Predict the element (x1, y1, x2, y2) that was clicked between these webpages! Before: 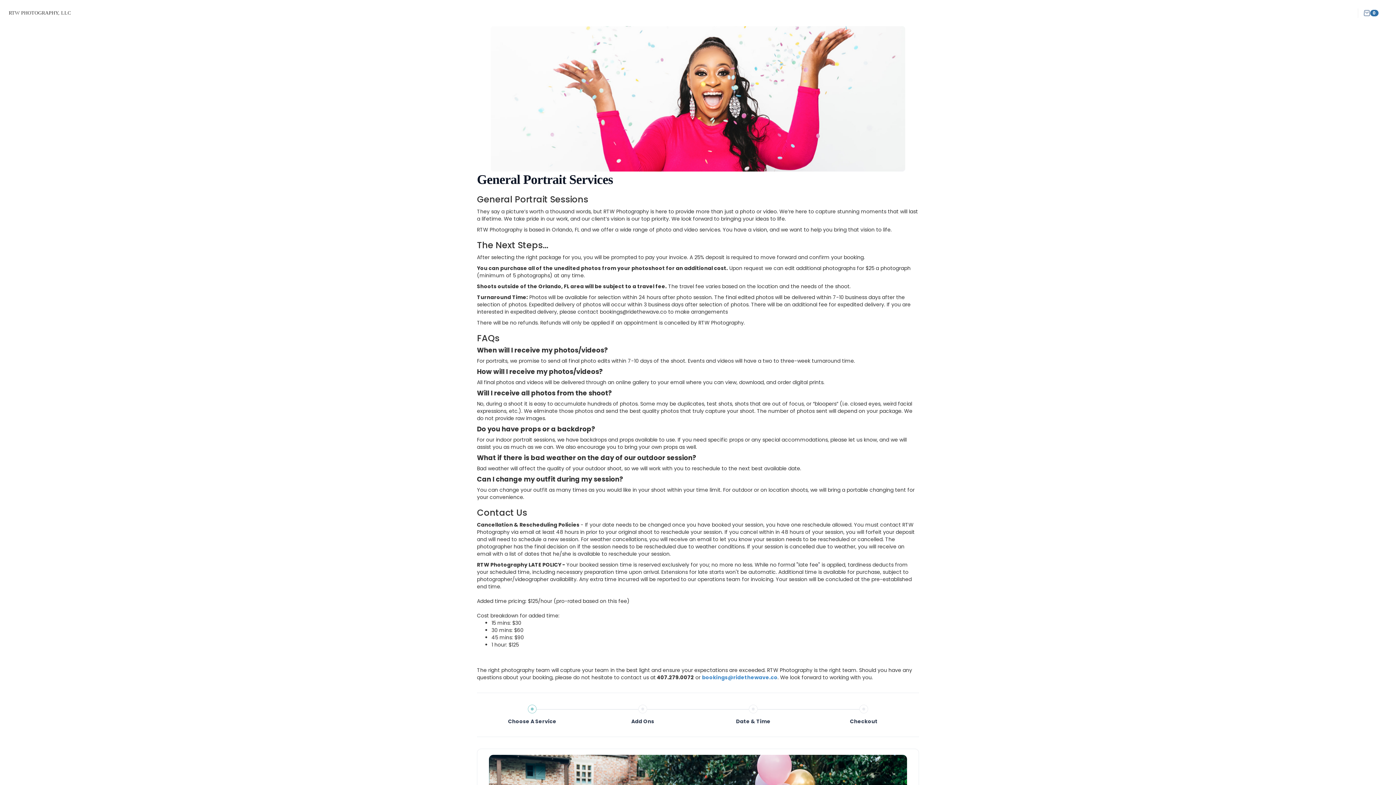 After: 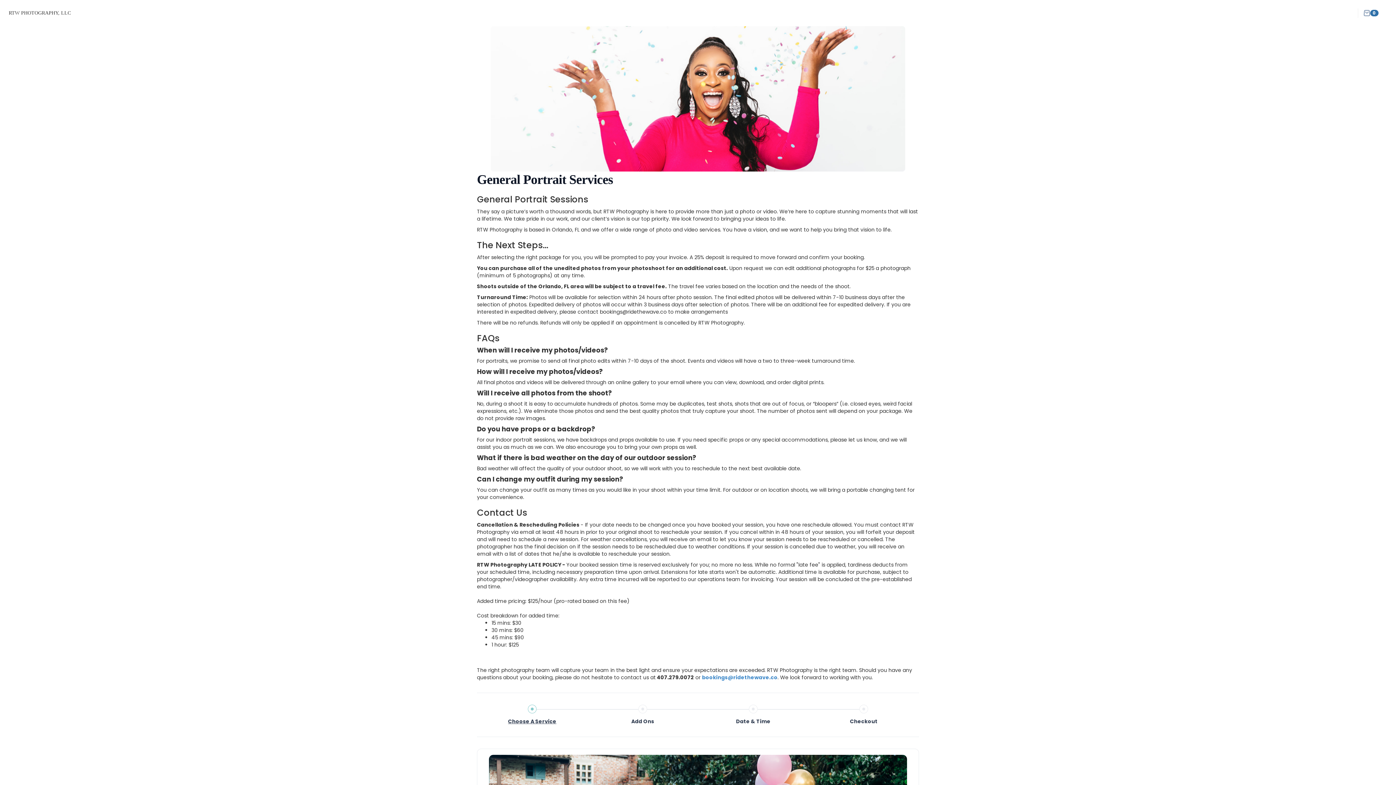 Action: label: Choose A Service bbox: (508, 718, 556, 725)